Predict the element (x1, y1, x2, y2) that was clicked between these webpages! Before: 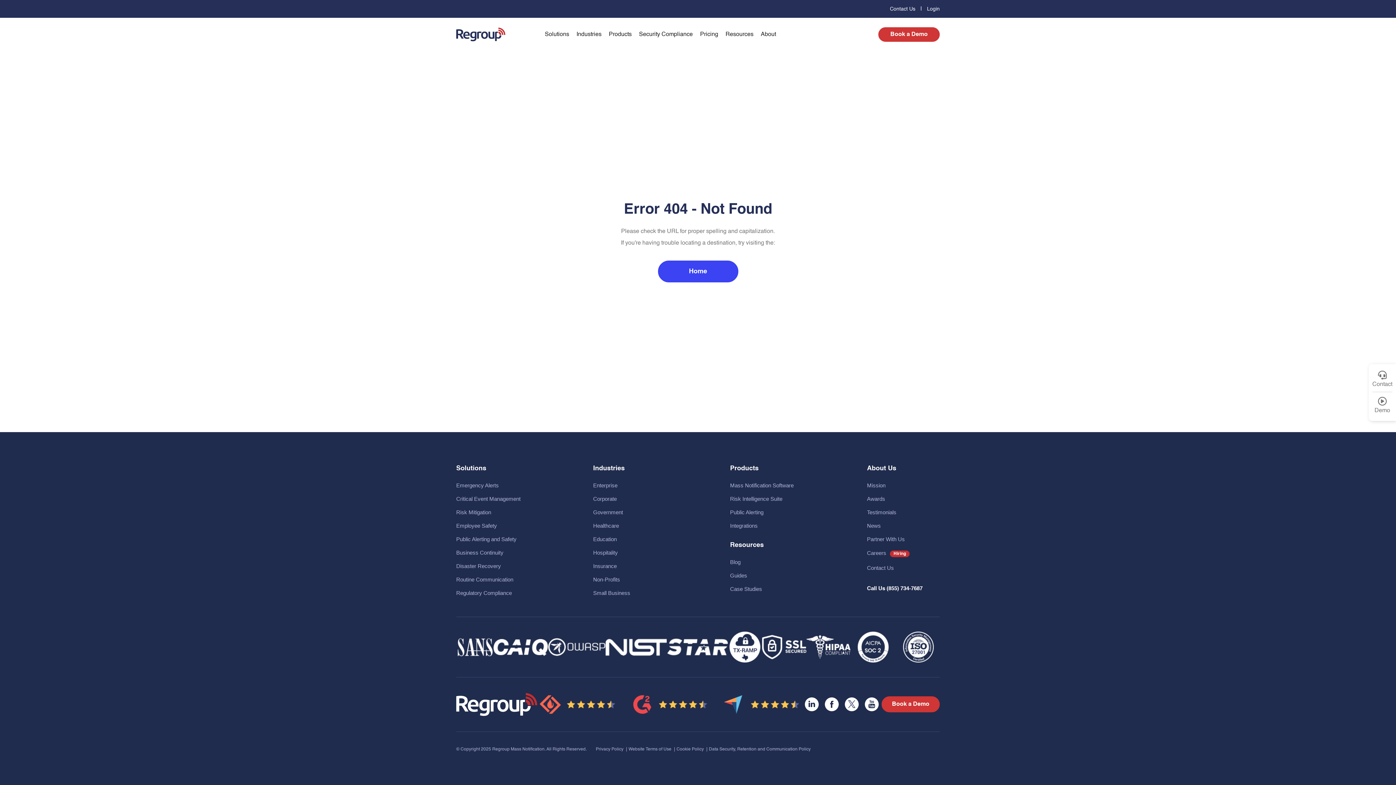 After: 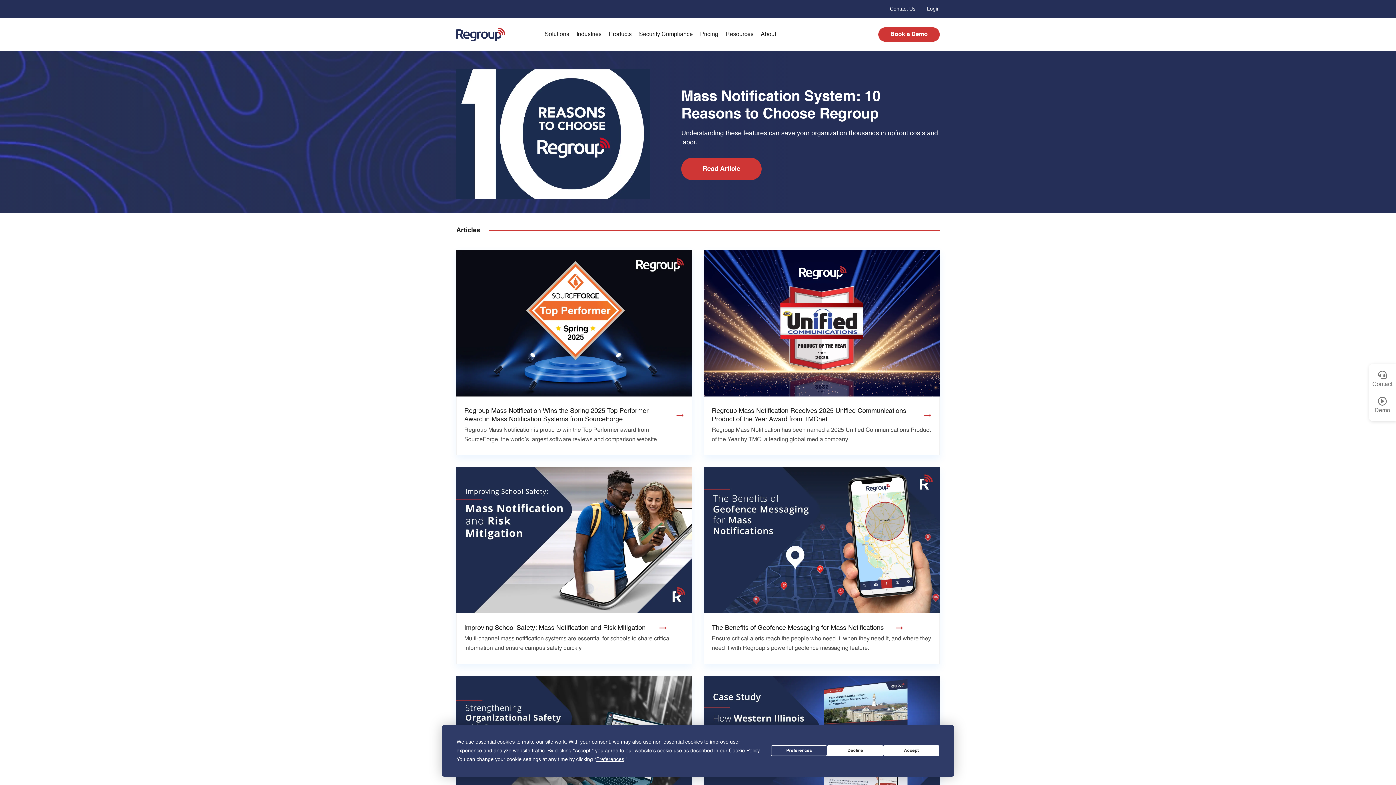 Action: bbox: (730, 559, 740, 565) label: Blog